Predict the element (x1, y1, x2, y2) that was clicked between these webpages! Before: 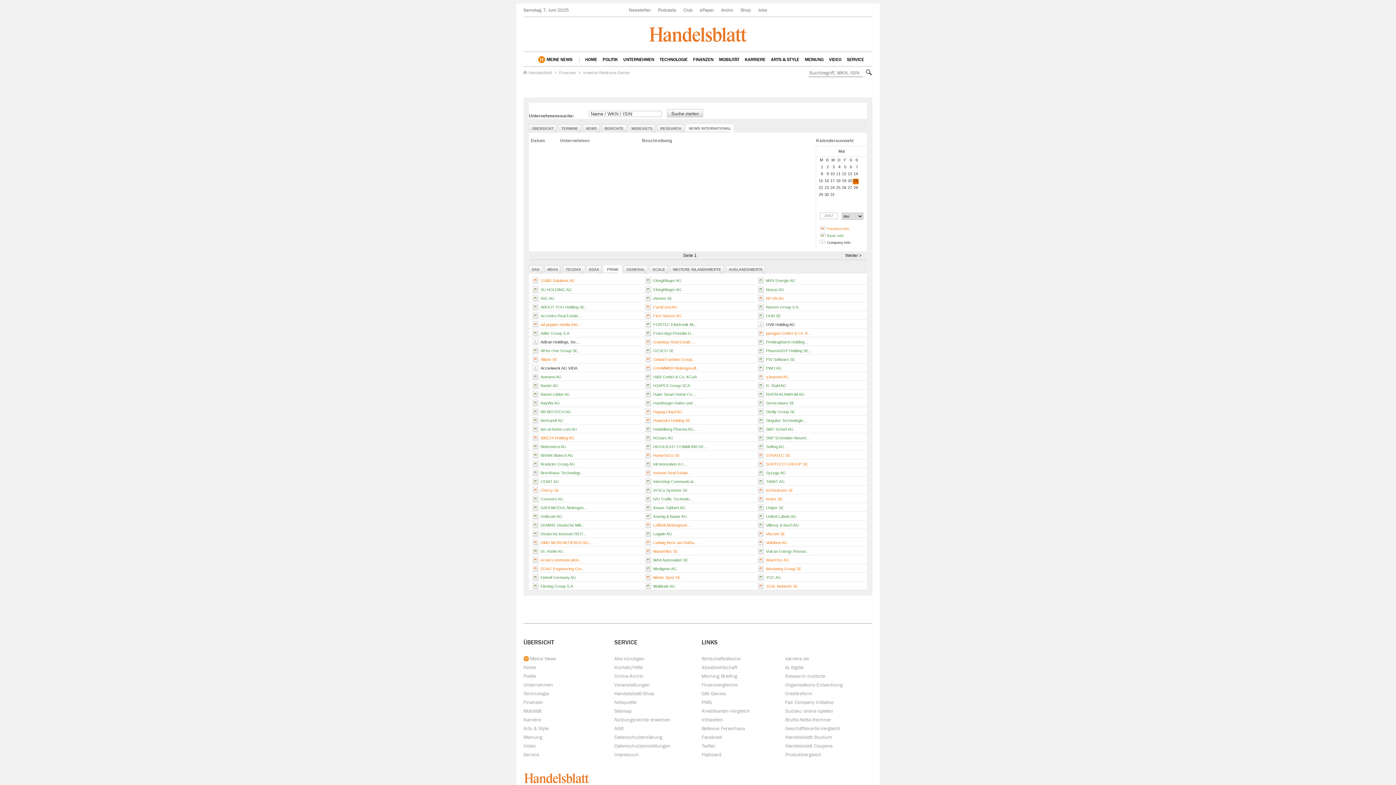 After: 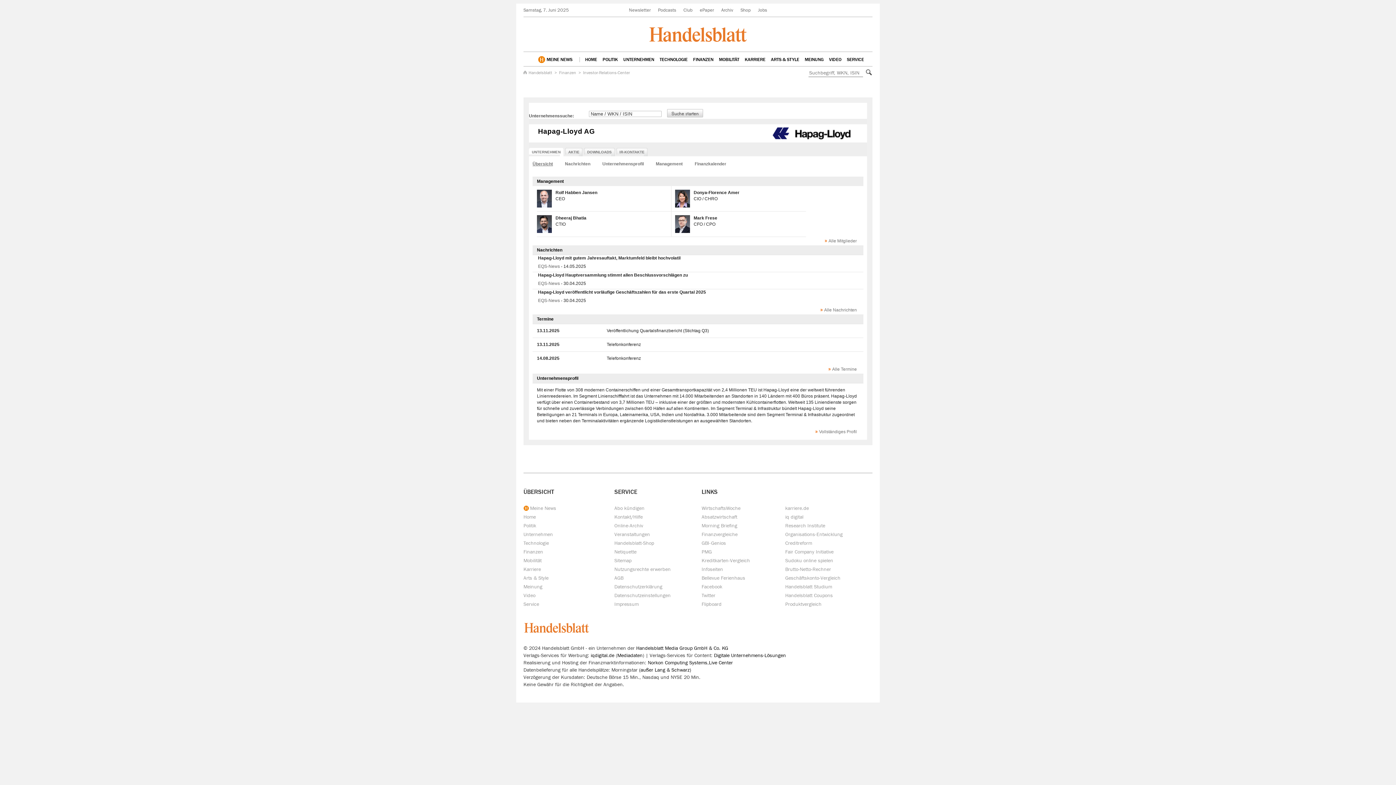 Action: bbox: (653, 409, 682, 414) label: Hapag-Lloyd AG